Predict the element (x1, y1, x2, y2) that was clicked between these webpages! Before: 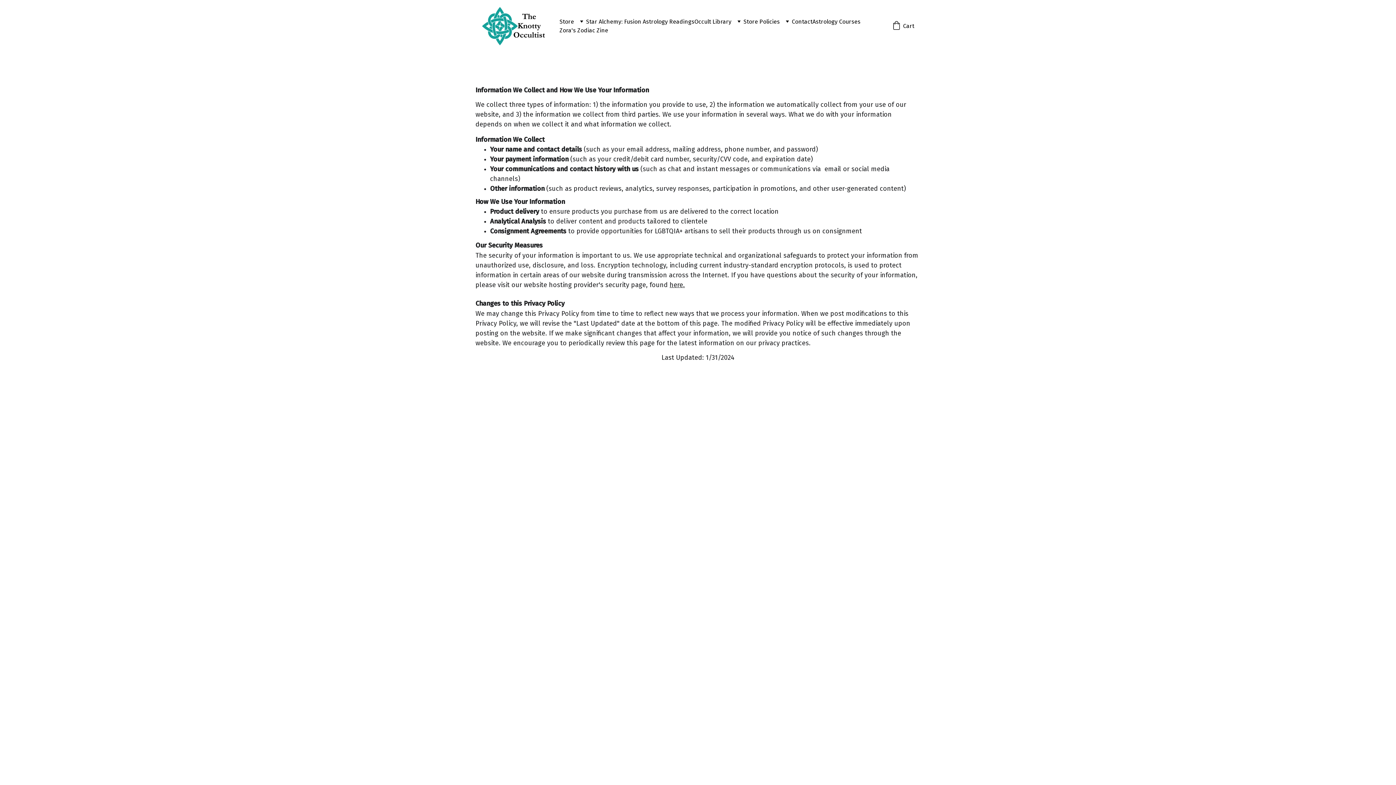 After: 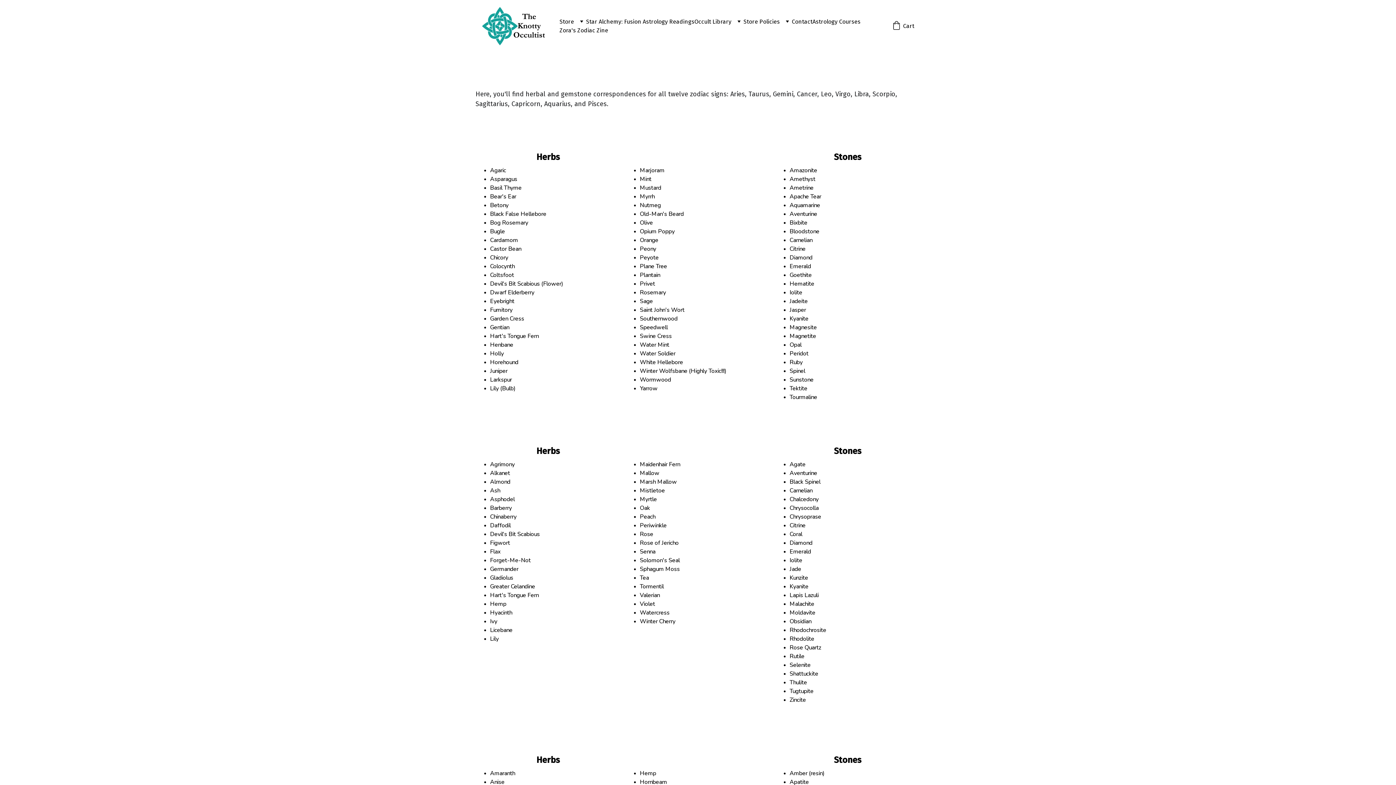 Action: bbox: (775, 439, 843, 446) label: Zodiac Correspondences